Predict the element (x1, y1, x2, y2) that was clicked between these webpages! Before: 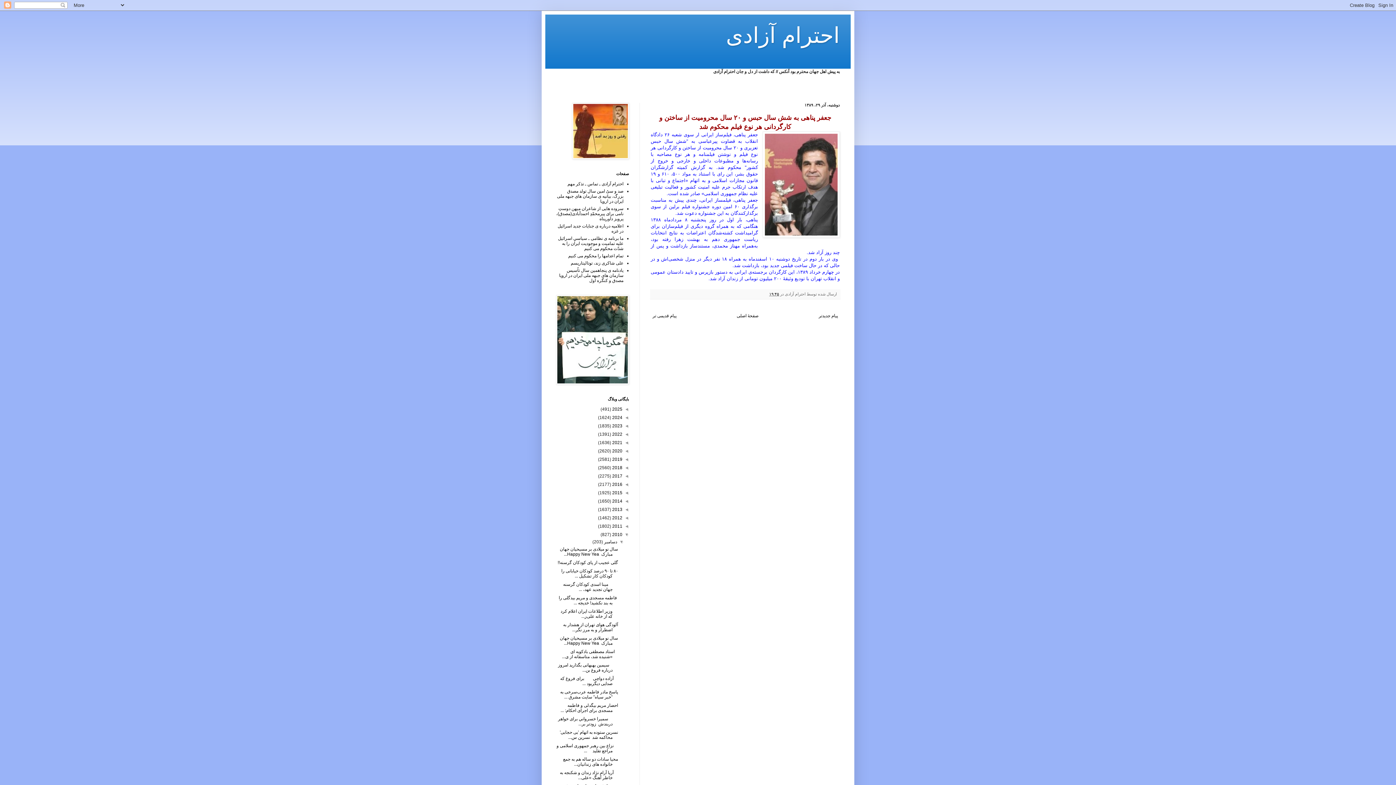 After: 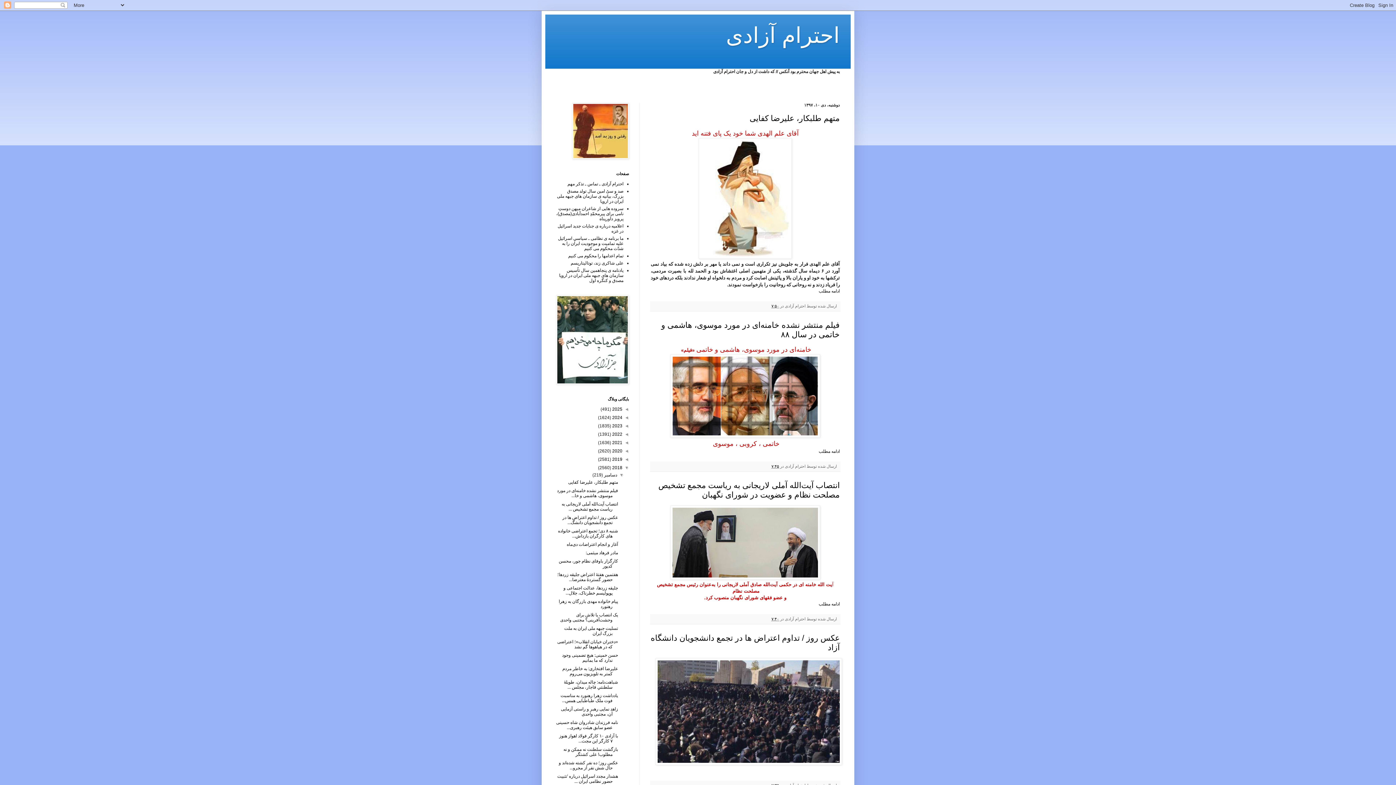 Action: label: 2018  bbox: (611, 465, 622, 470)